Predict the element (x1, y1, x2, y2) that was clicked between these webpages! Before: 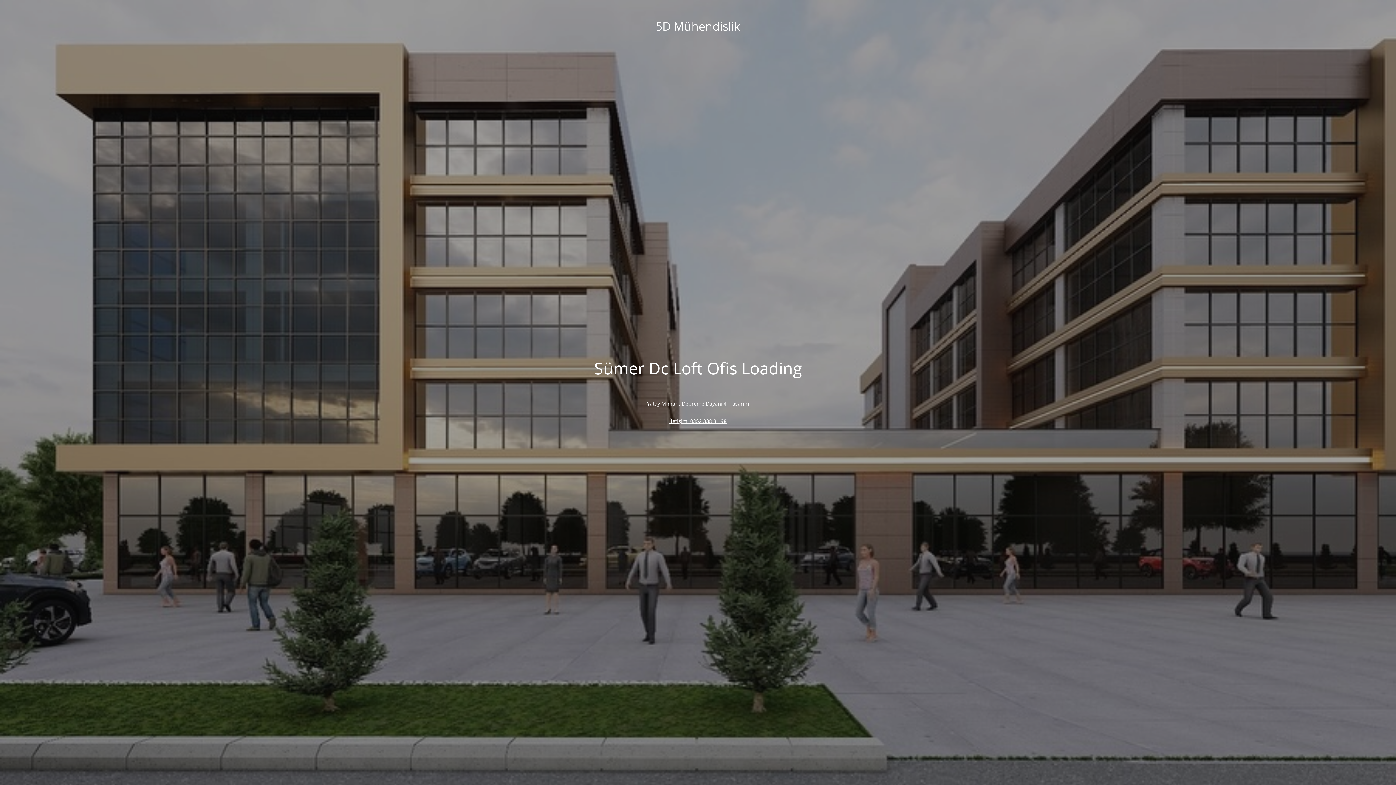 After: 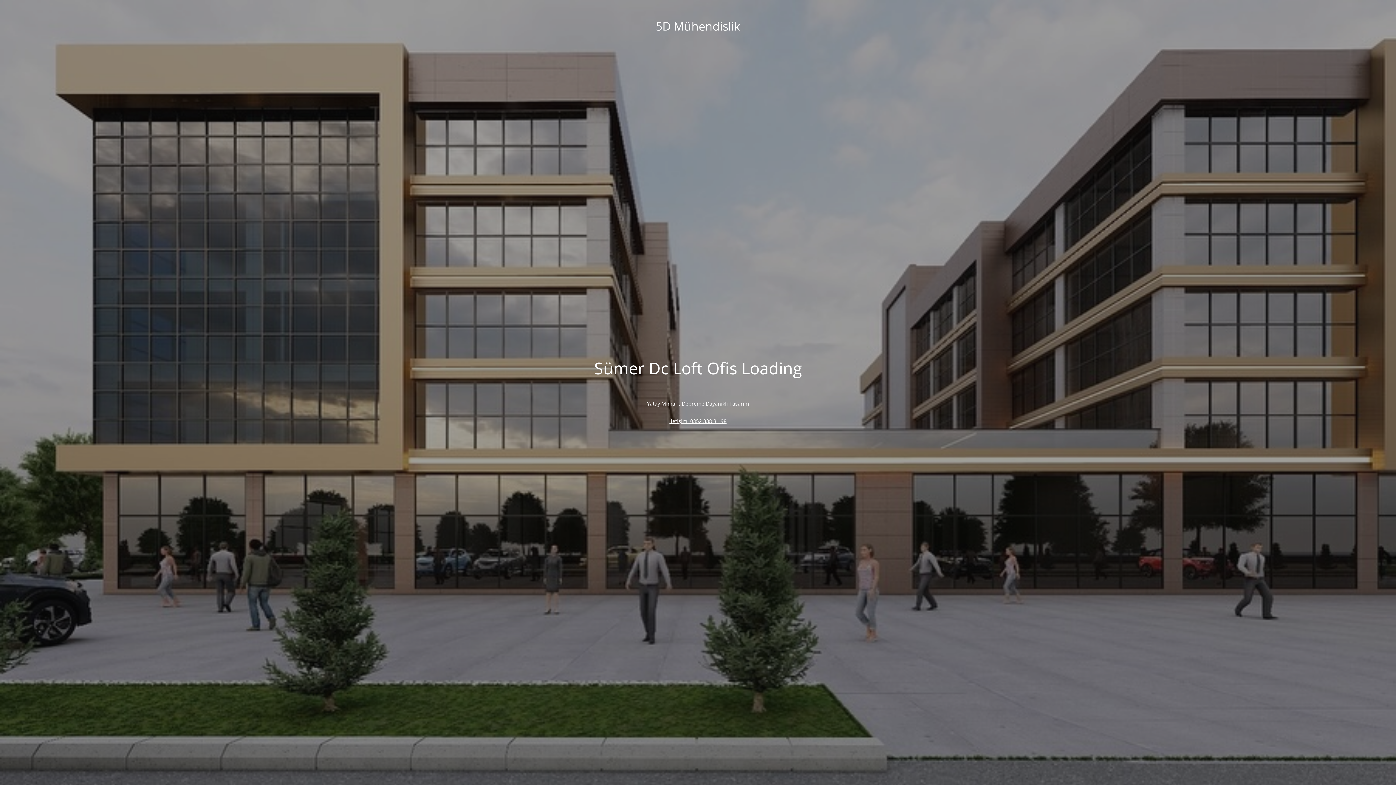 Action: label: 
İletişim: 0352 338 31 98
 bbox: (669, 417, 726, 424)